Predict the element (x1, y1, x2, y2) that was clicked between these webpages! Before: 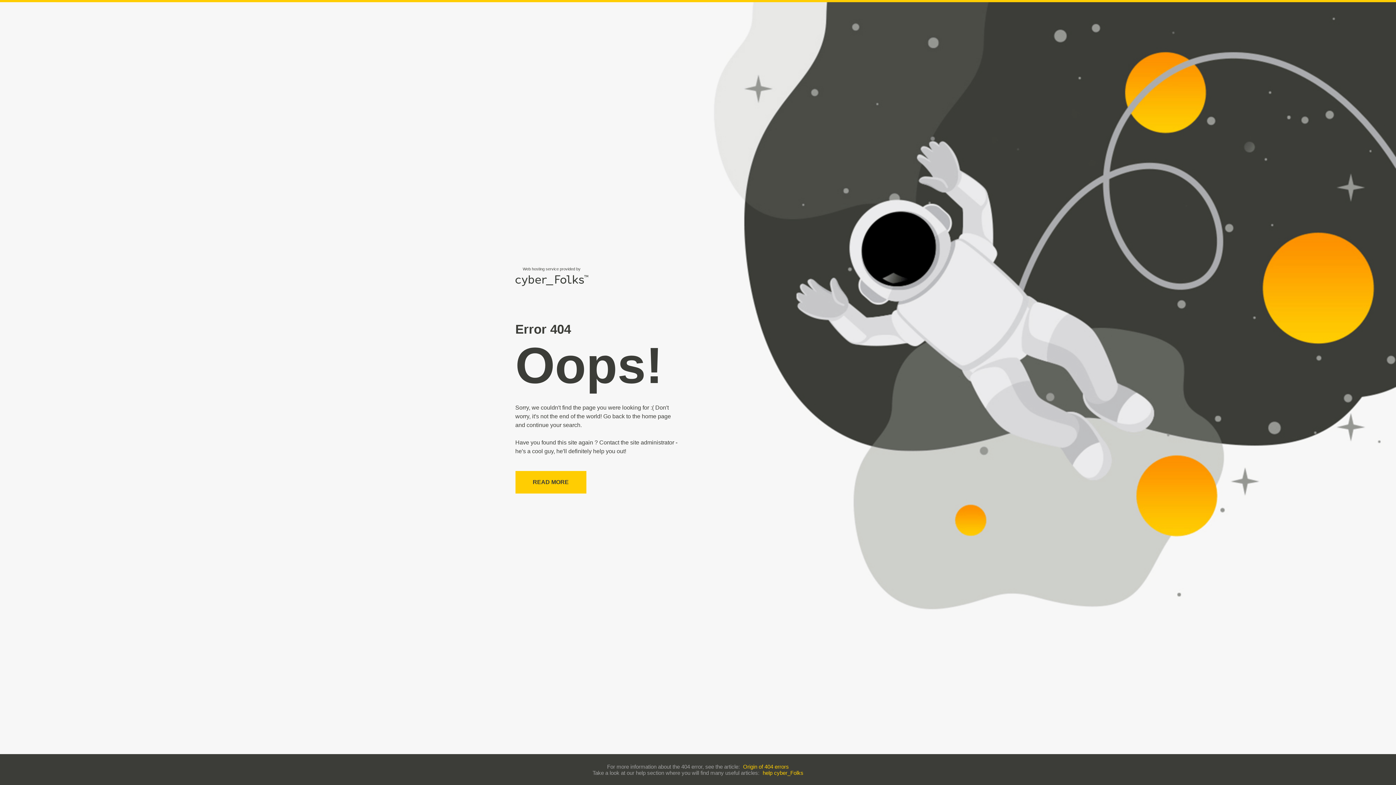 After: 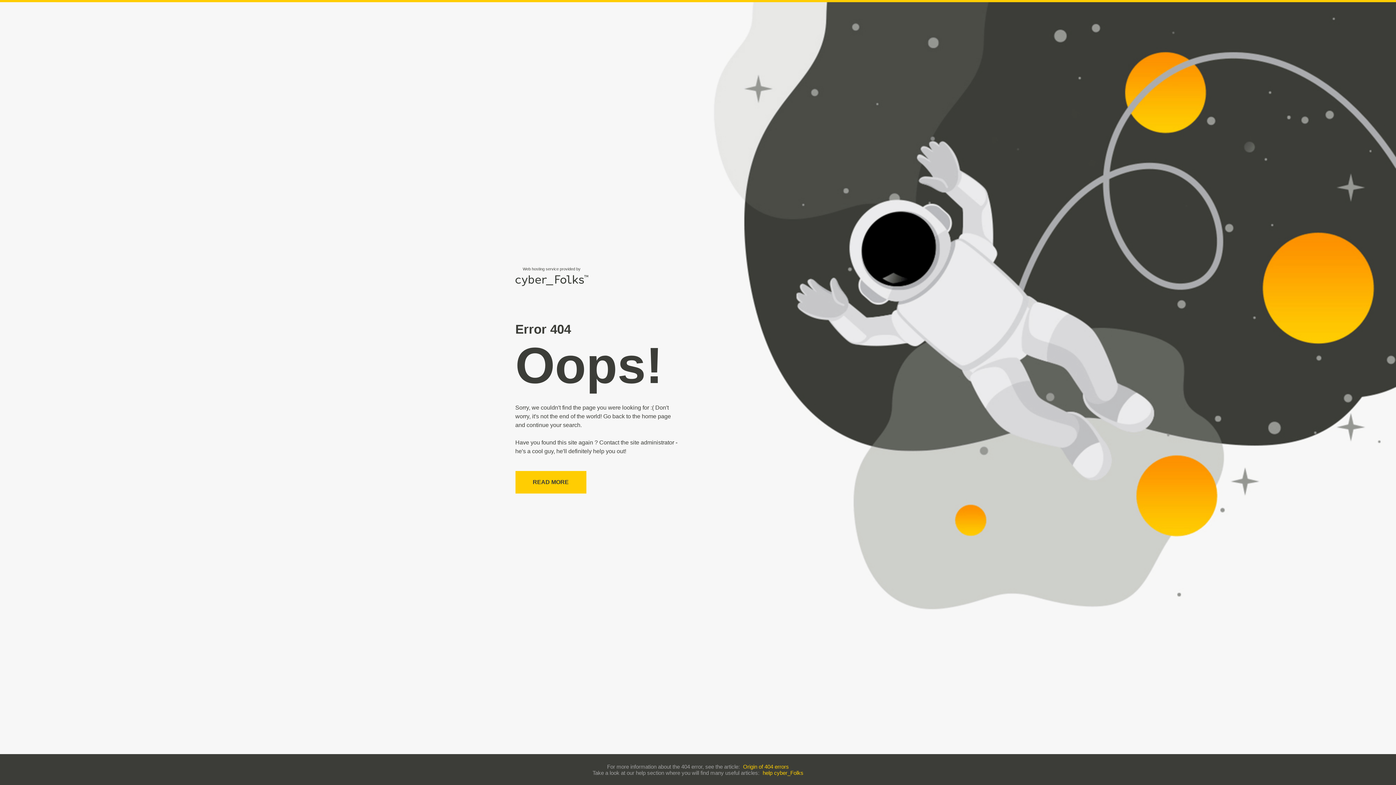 Action: bbox: (762, 770, 803, 776) label: help cyber_Folks